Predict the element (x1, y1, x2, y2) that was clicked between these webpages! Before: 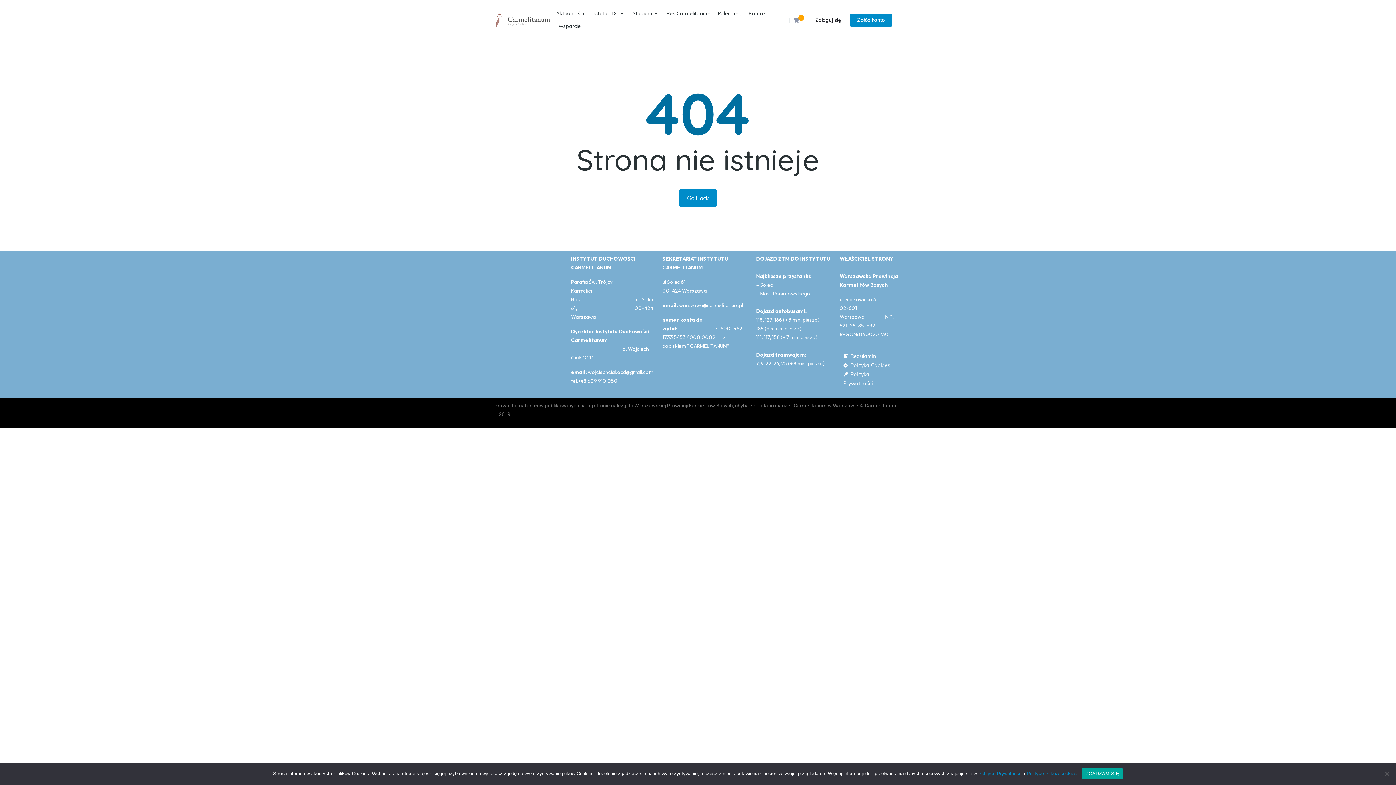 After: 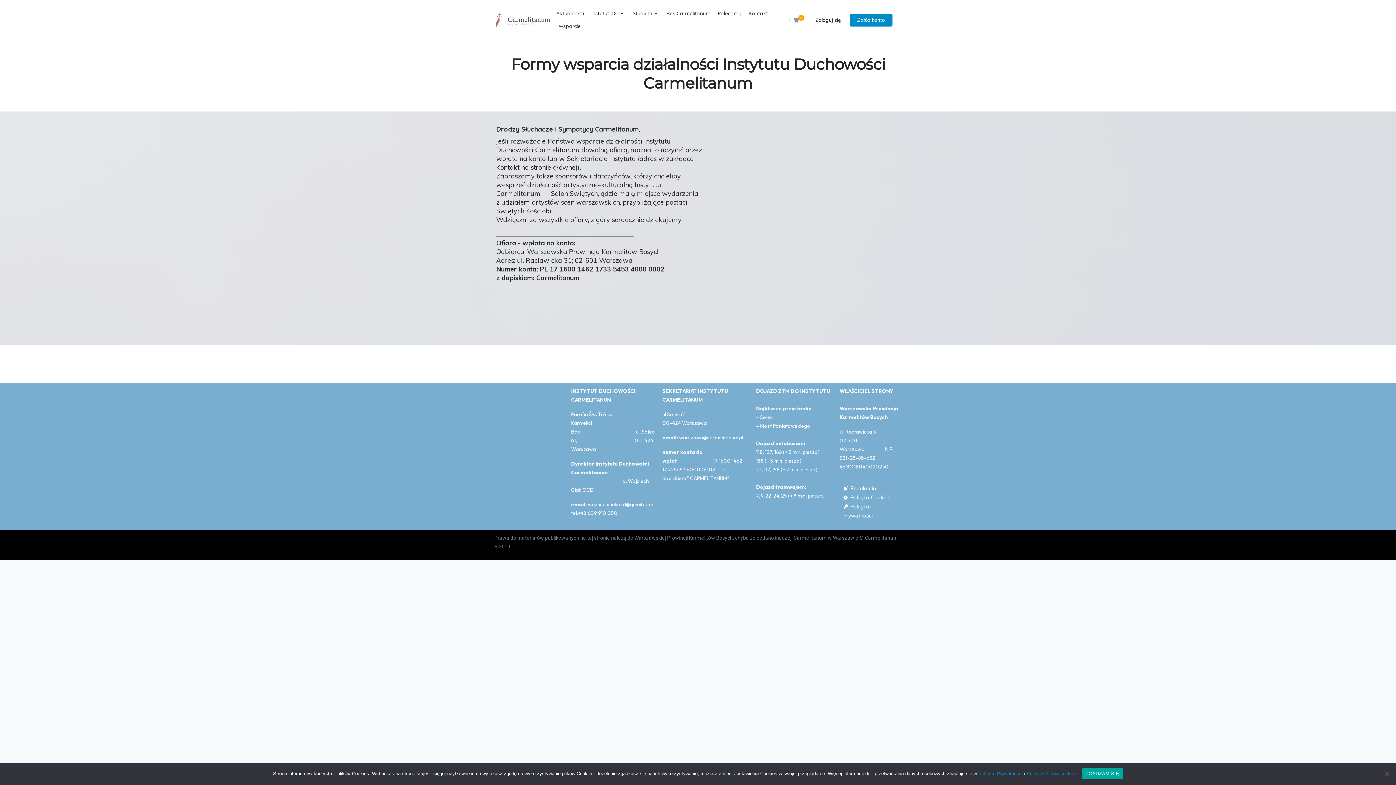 Action: bbox: (555, 20, 584, 32) label: Wsparcie